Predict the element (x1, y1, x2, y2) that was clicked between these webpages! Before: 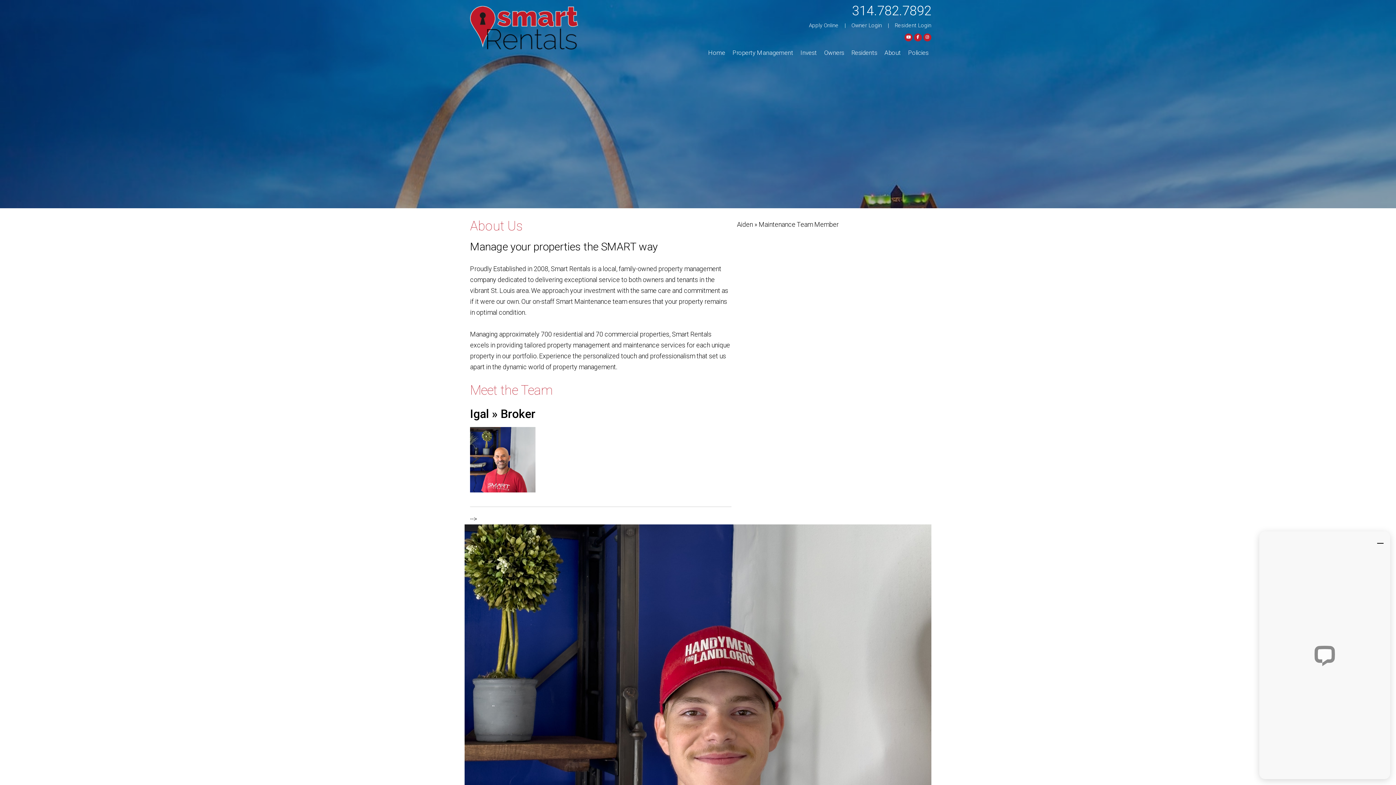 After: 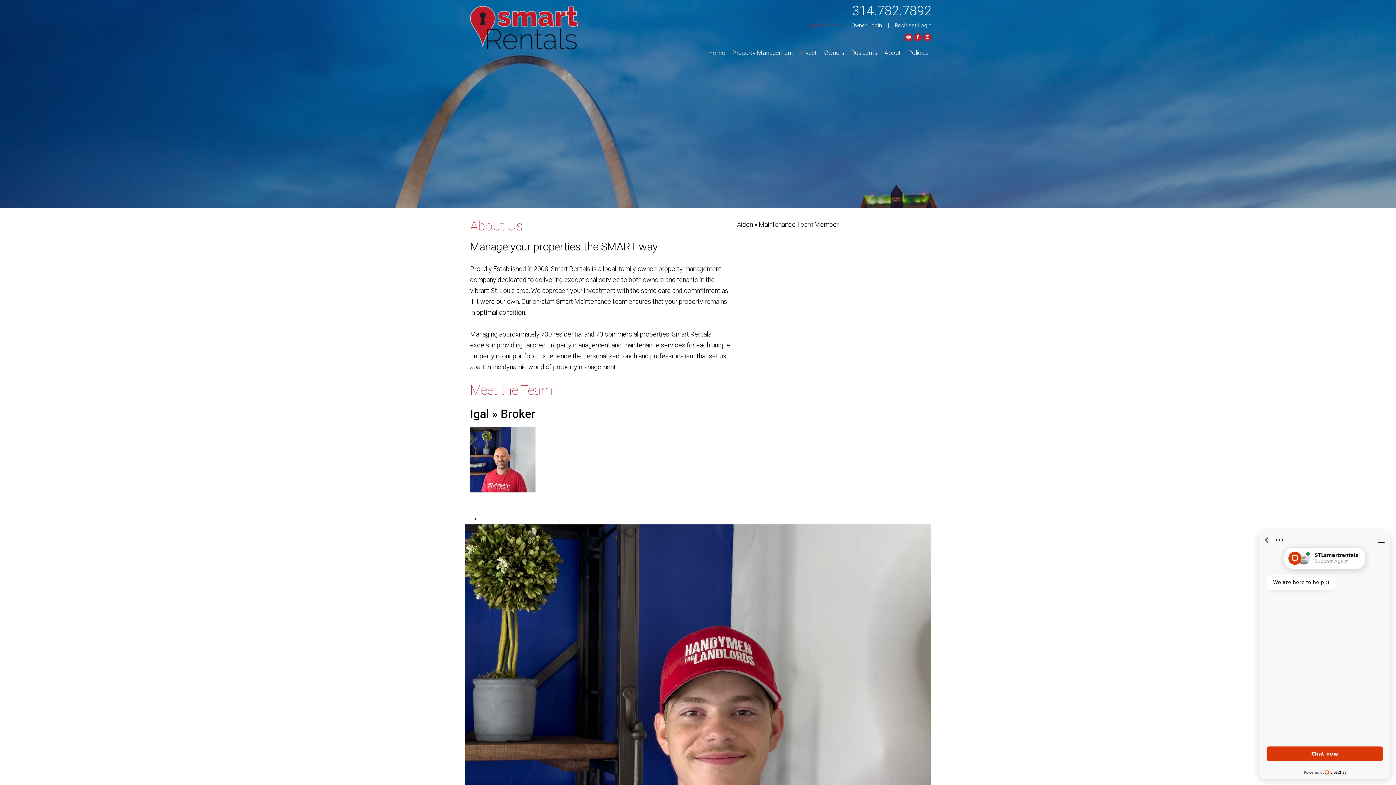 Action: label: Apply Online bbox: (809, 22, 838, 28)